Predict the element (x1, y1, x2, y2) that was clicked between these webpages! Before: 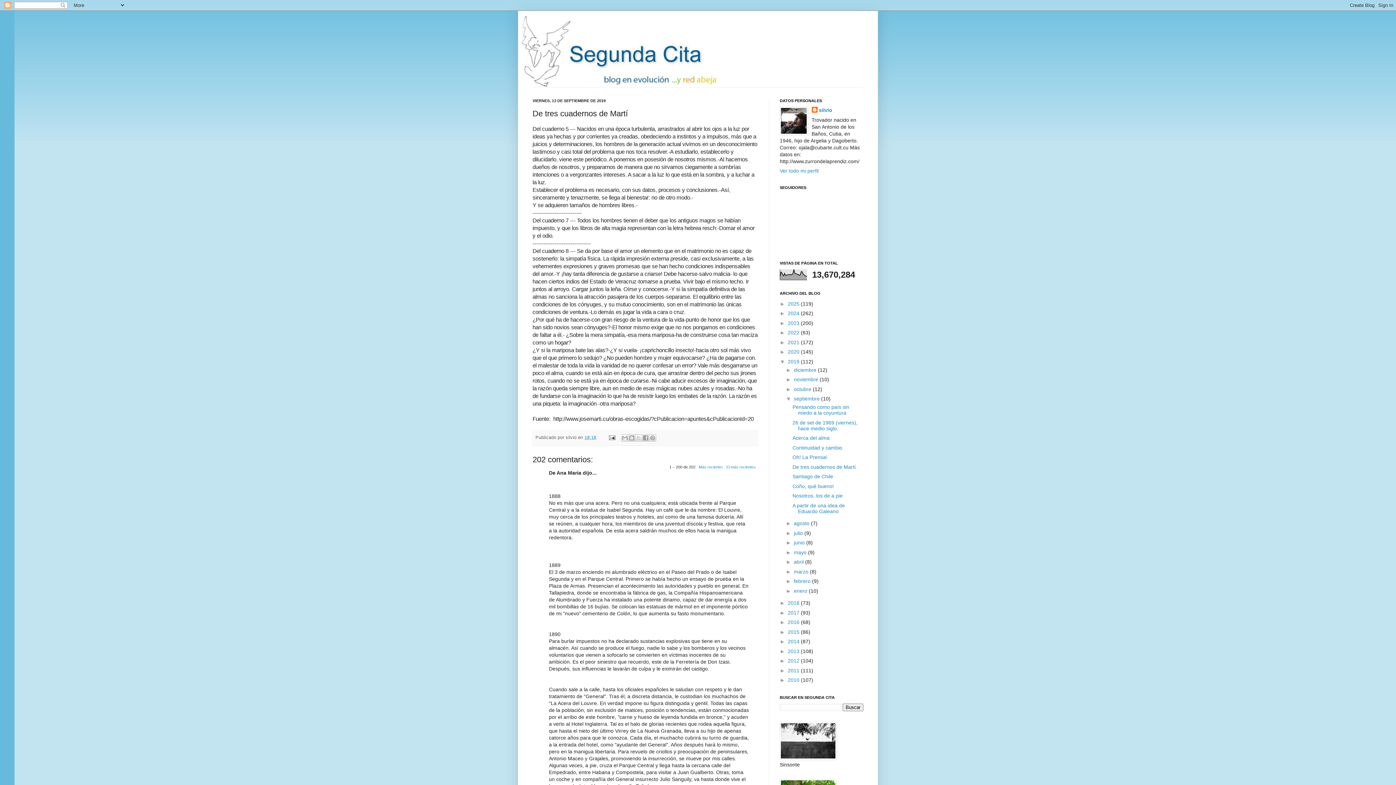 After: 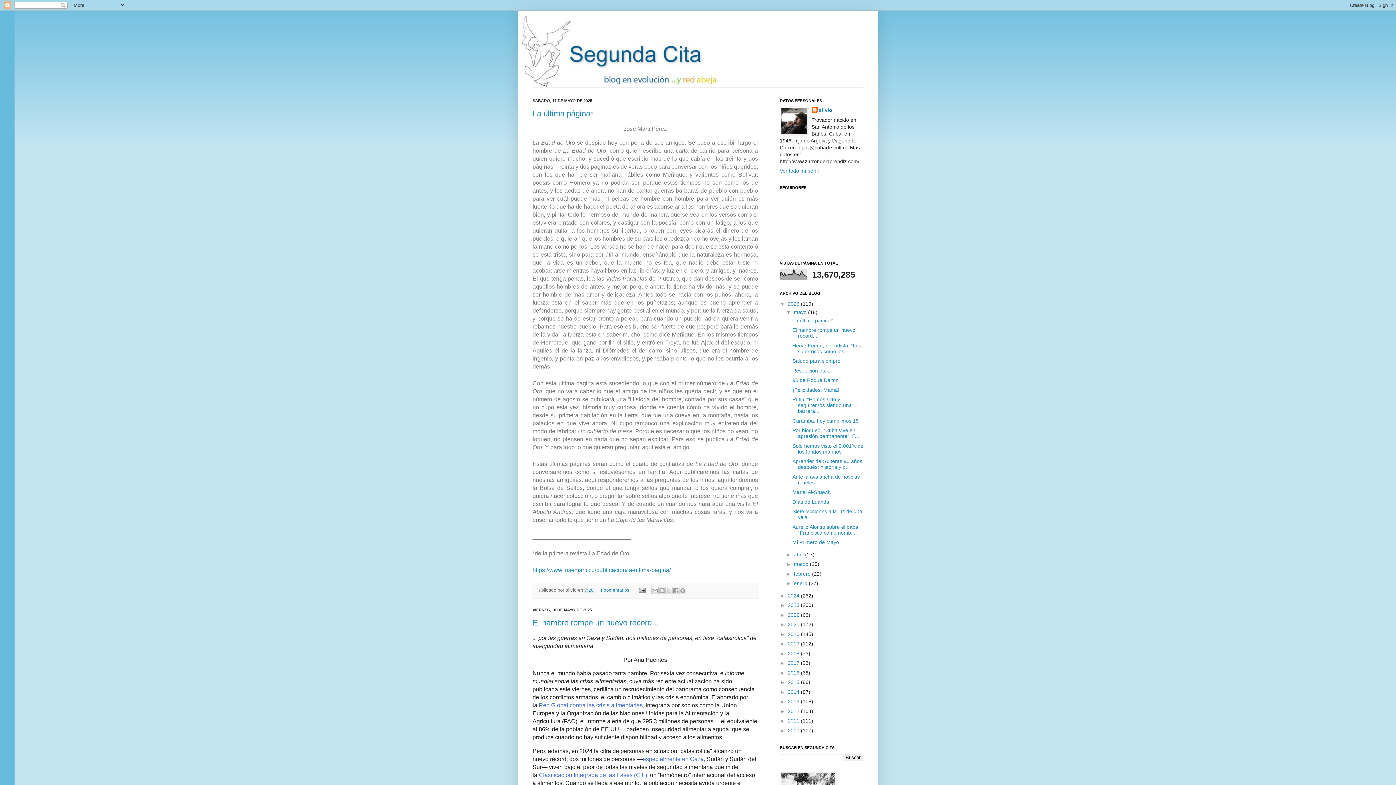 Action: label: 2025  bbox: (788, 300, 801, 306)